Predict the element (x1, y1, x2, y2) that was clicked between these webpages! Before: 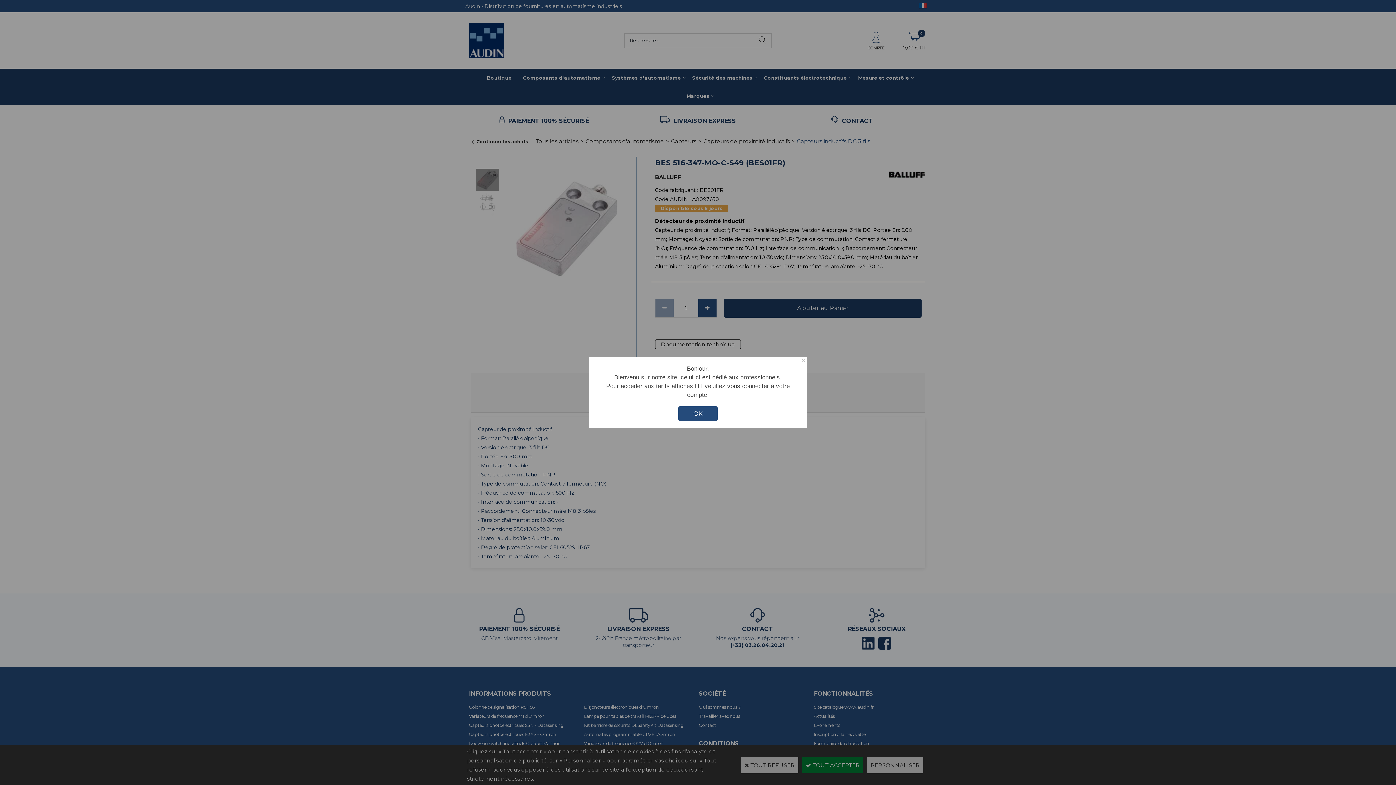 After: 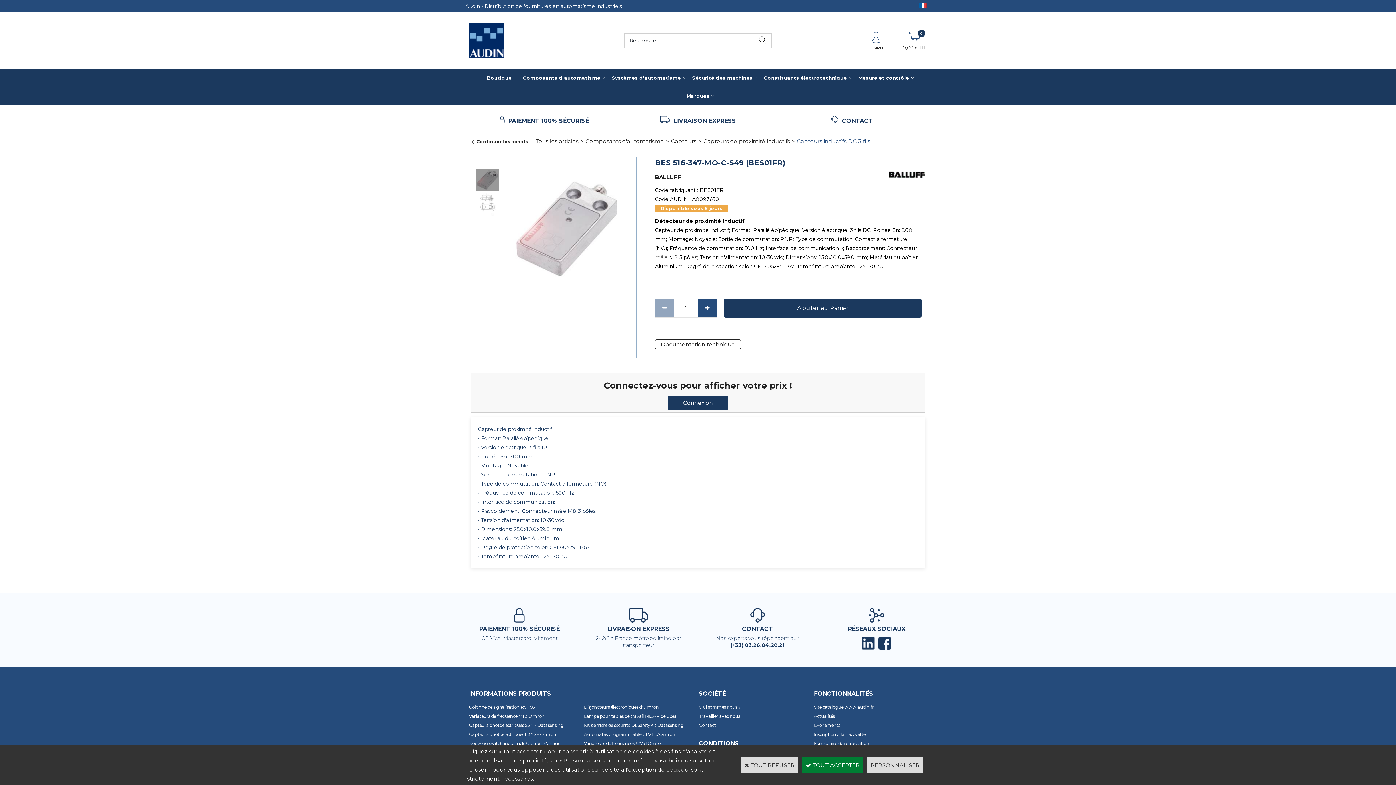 Action: label: OK bbox: (678, 406, 717, 421)